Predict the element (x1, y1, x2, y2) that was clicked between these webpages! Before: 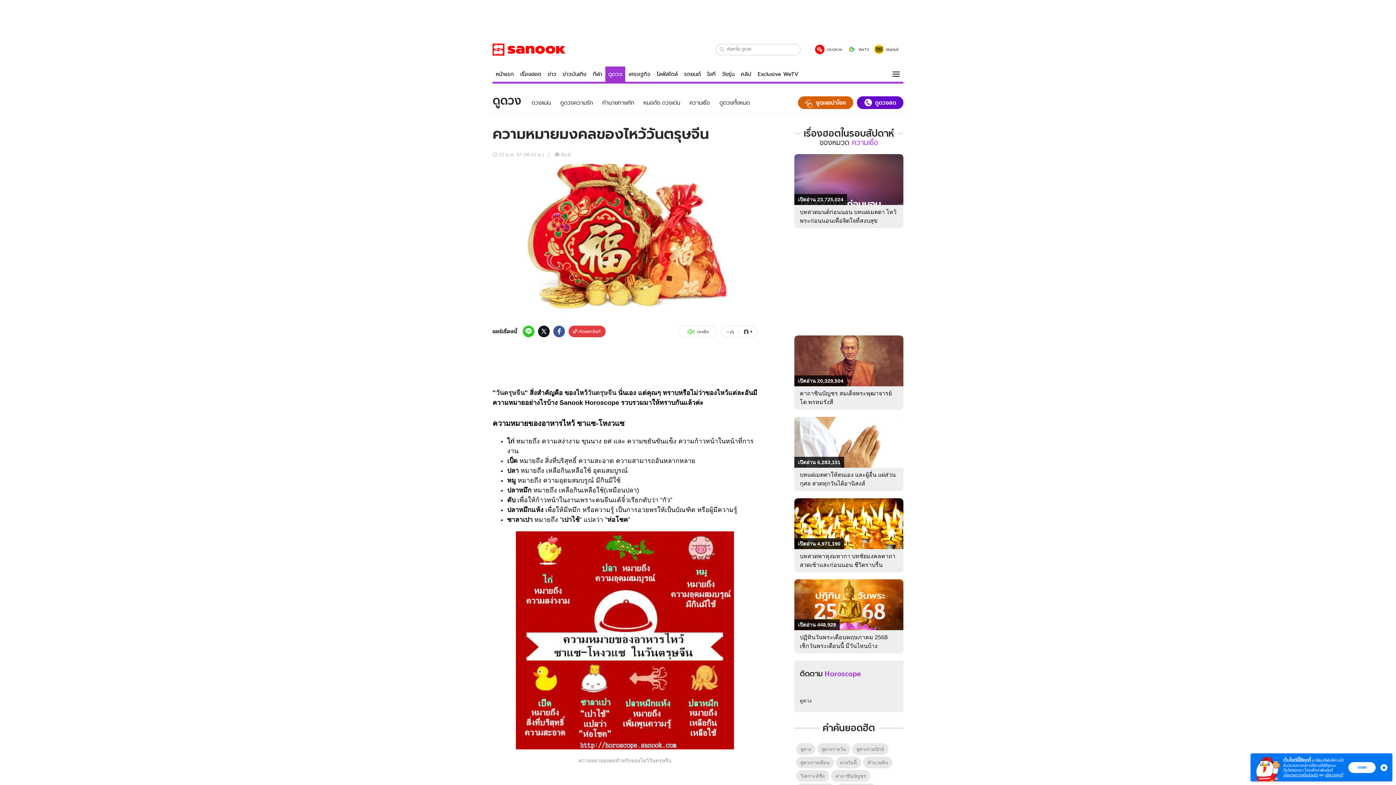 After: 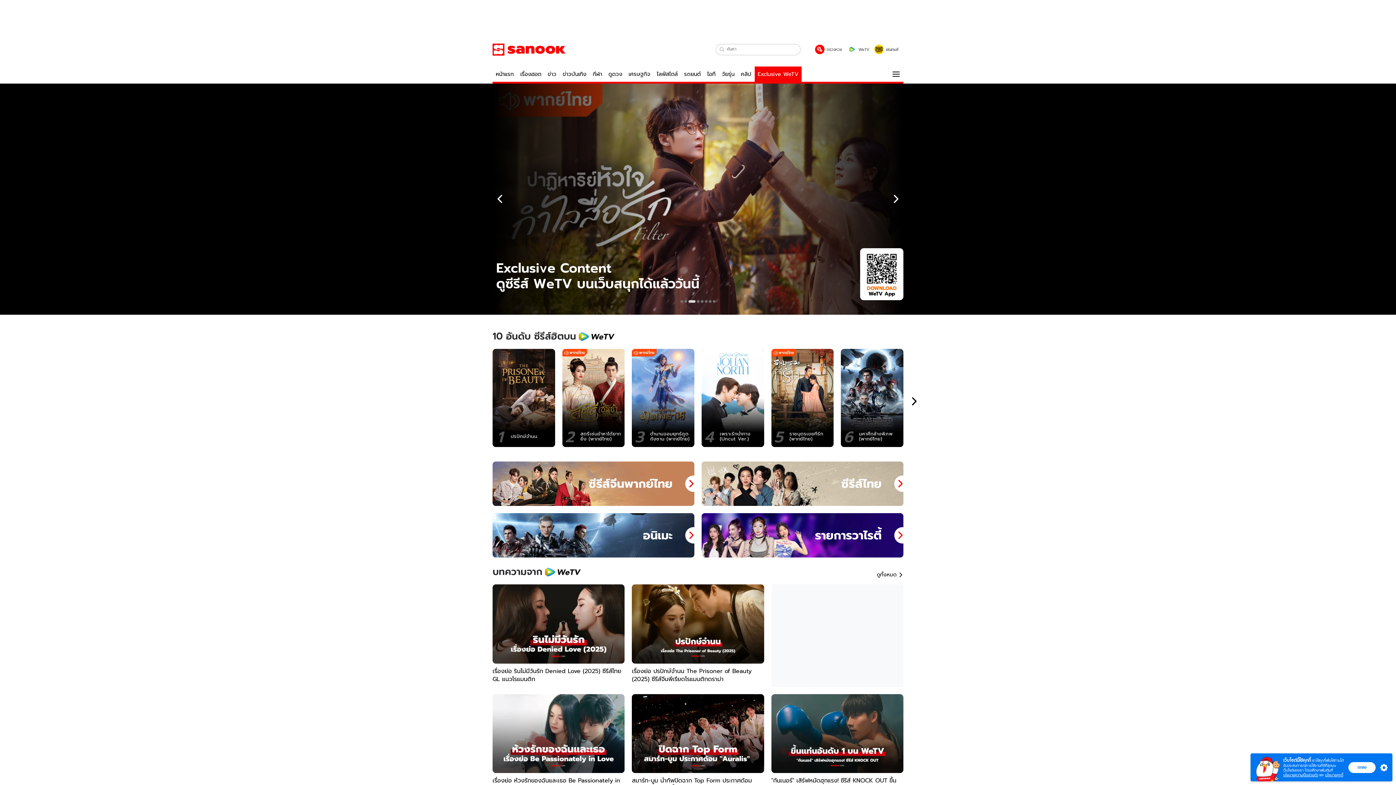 Action: label: Exclusive WeTV bbox: (754, 66, 801, 81)